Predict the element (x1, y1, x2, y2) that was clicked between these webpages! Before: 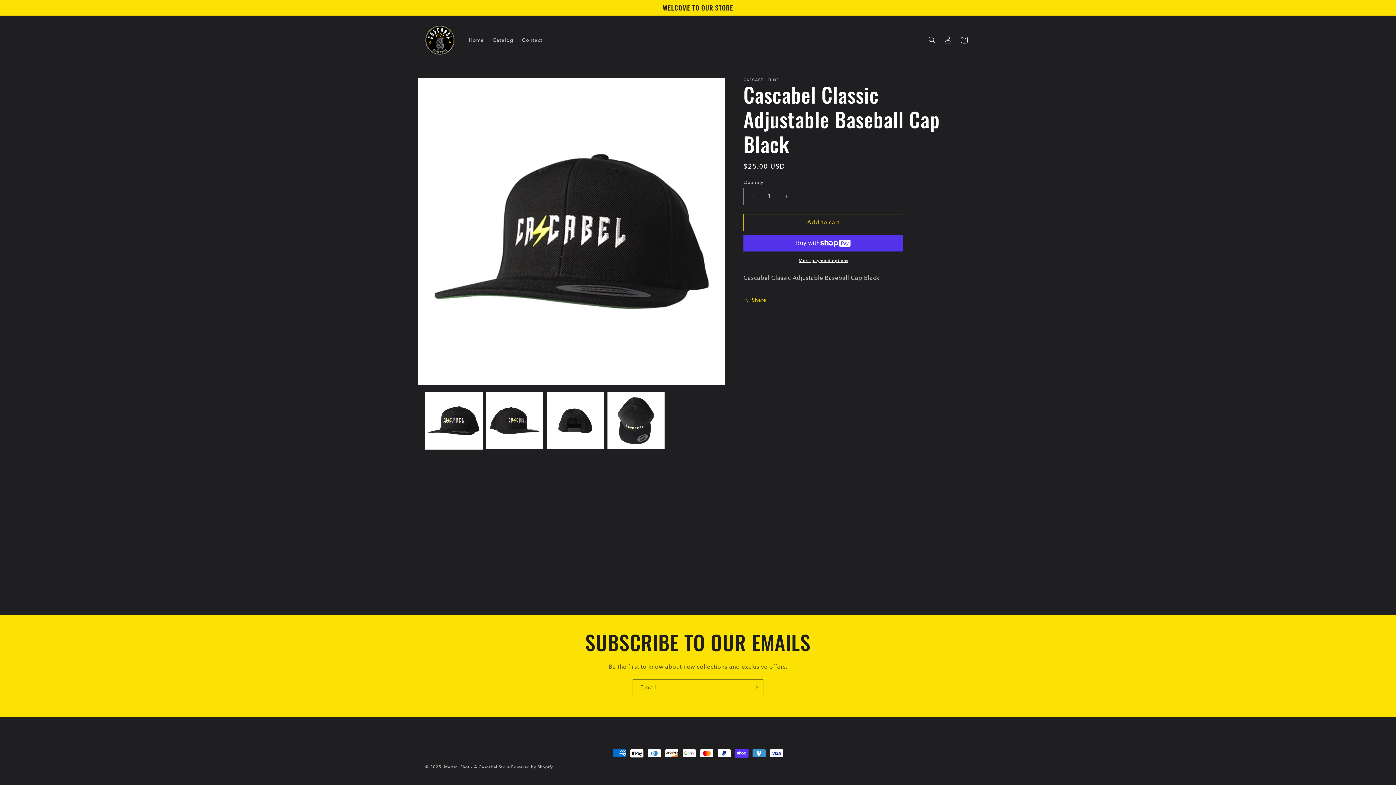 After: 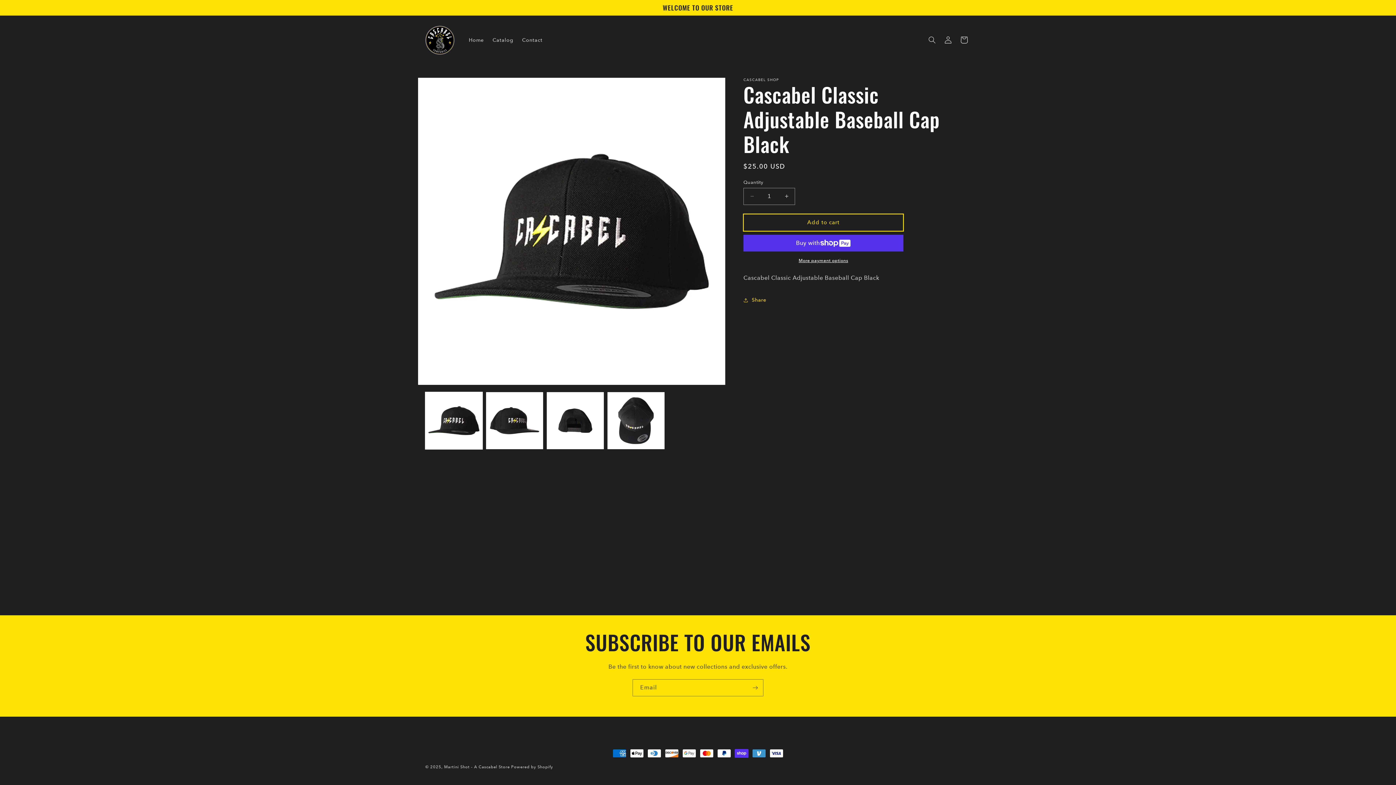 Action: label: Add to cart bbox: (743, 214, 903, 231)